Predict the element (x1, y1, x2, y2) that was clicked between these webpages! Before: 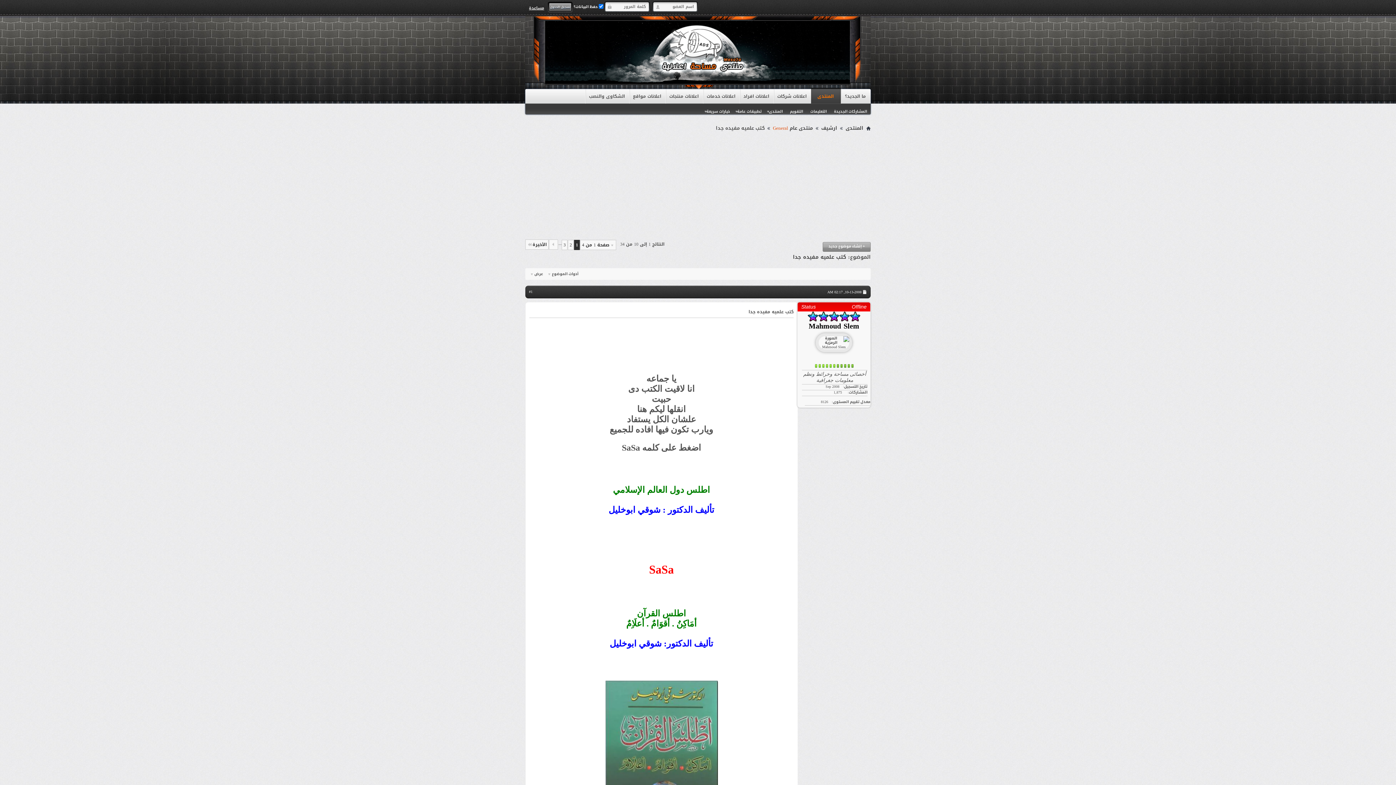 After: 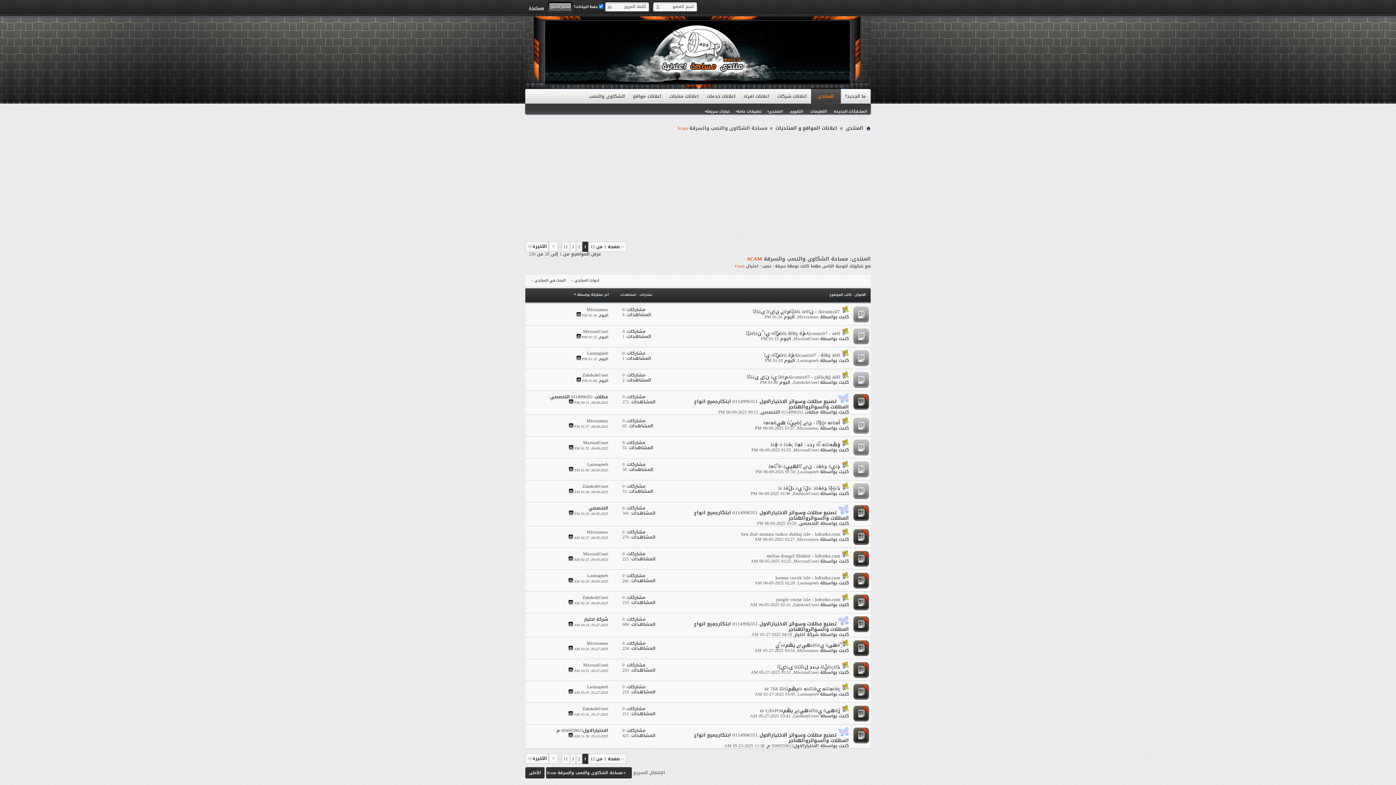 Action: label: الشكاوى والنصب bbox: (585, 89, 629, 103)